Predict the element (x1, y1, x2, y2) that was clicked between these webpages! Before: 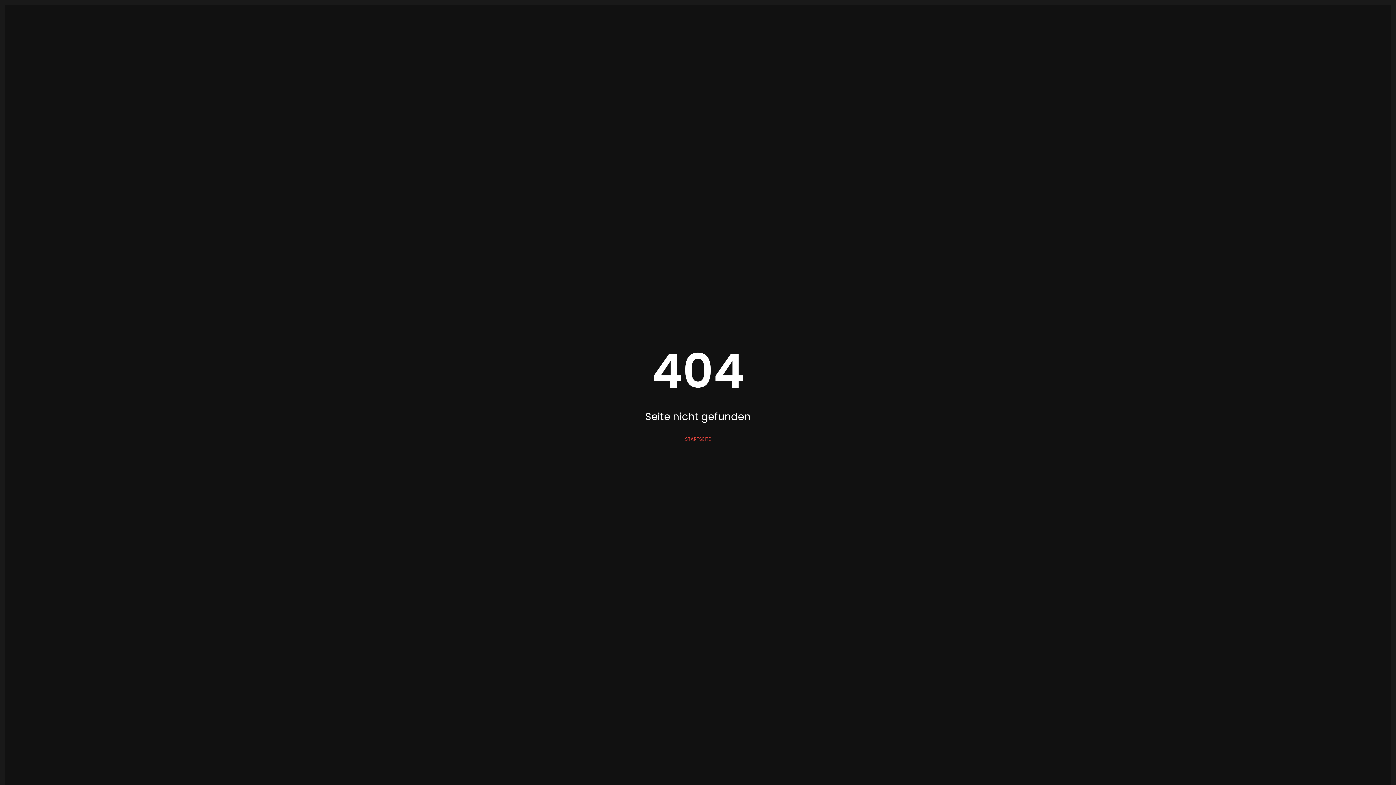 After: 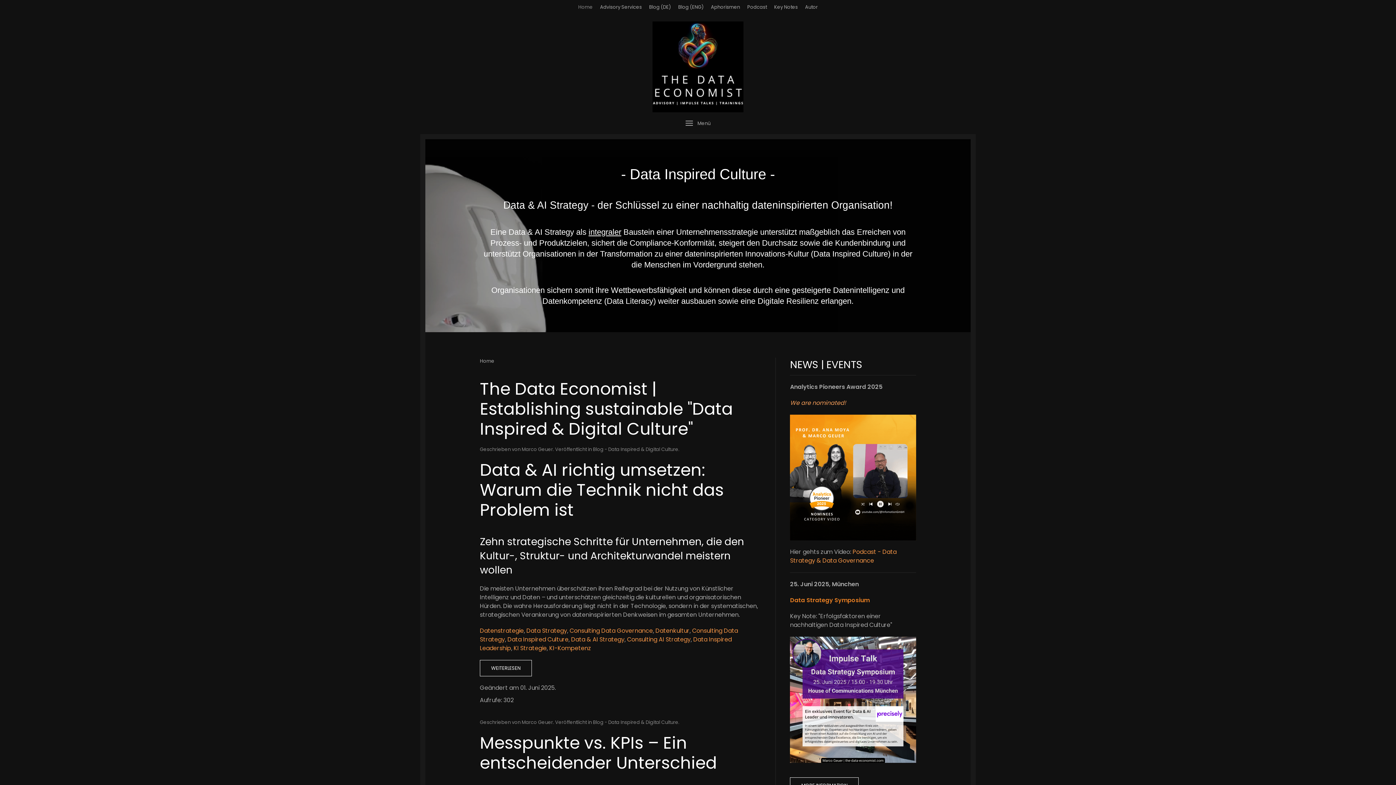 Action: bbox: (674, 431, 722, 447) label: STARTSEITE